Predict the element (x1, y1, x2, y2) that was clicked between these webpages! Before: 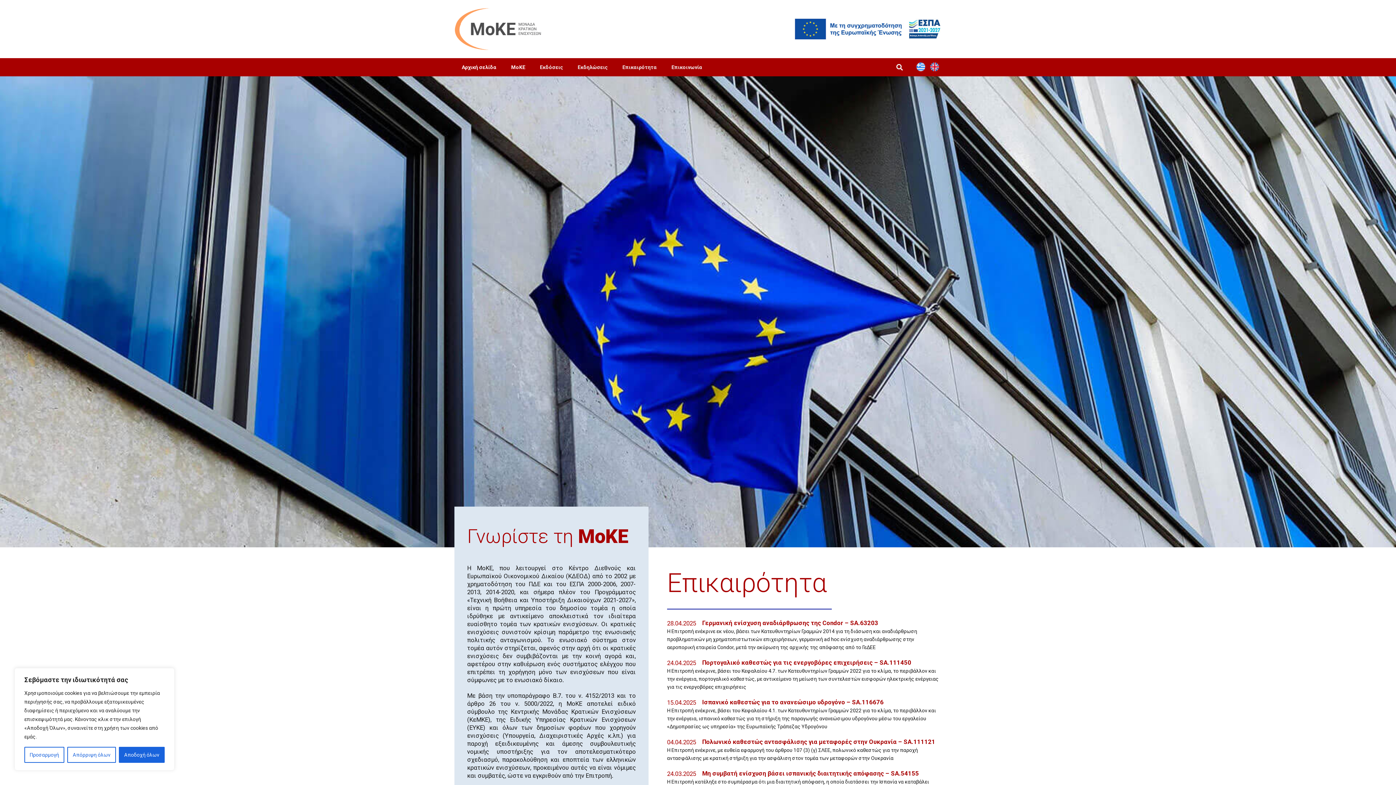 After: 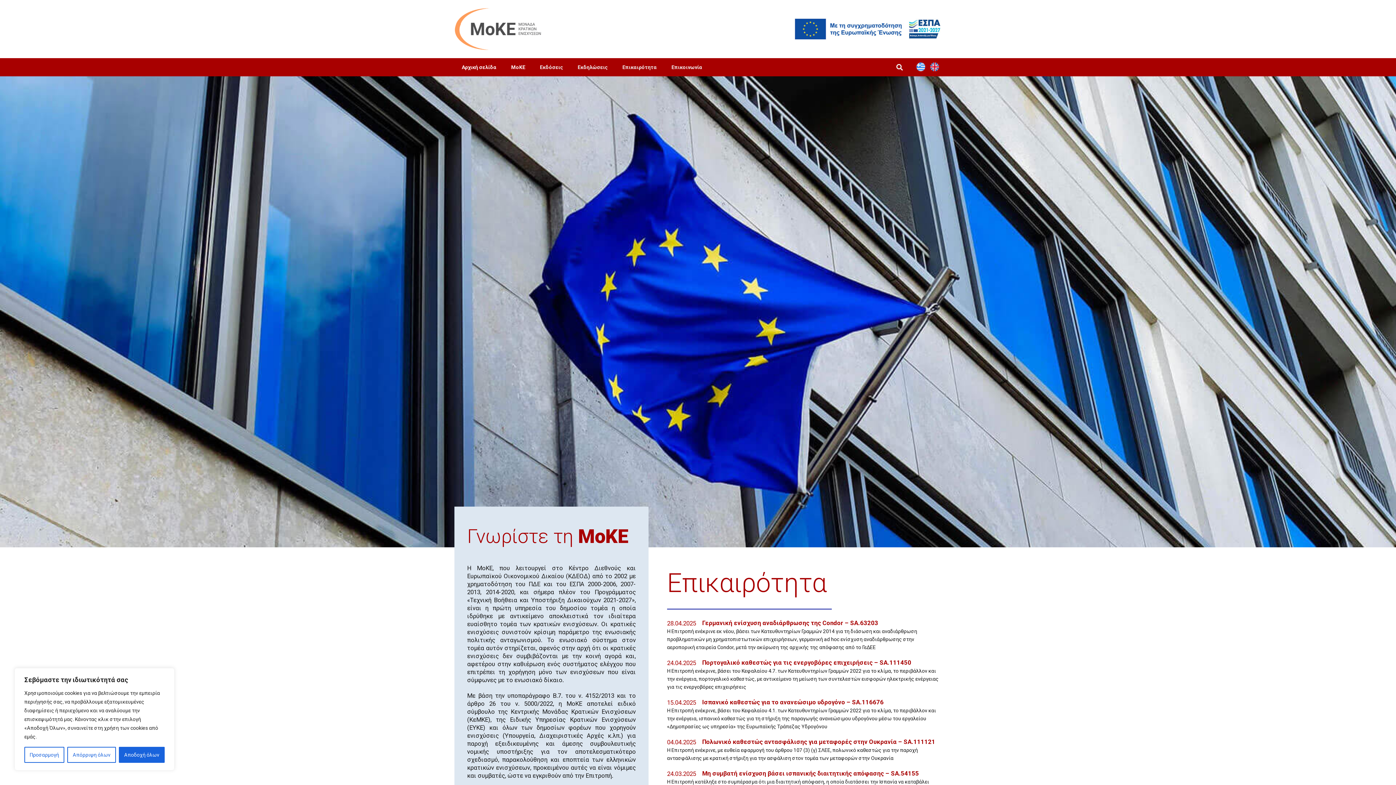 Action: label: logo_moke bbox: (454, 7, 541, 50)